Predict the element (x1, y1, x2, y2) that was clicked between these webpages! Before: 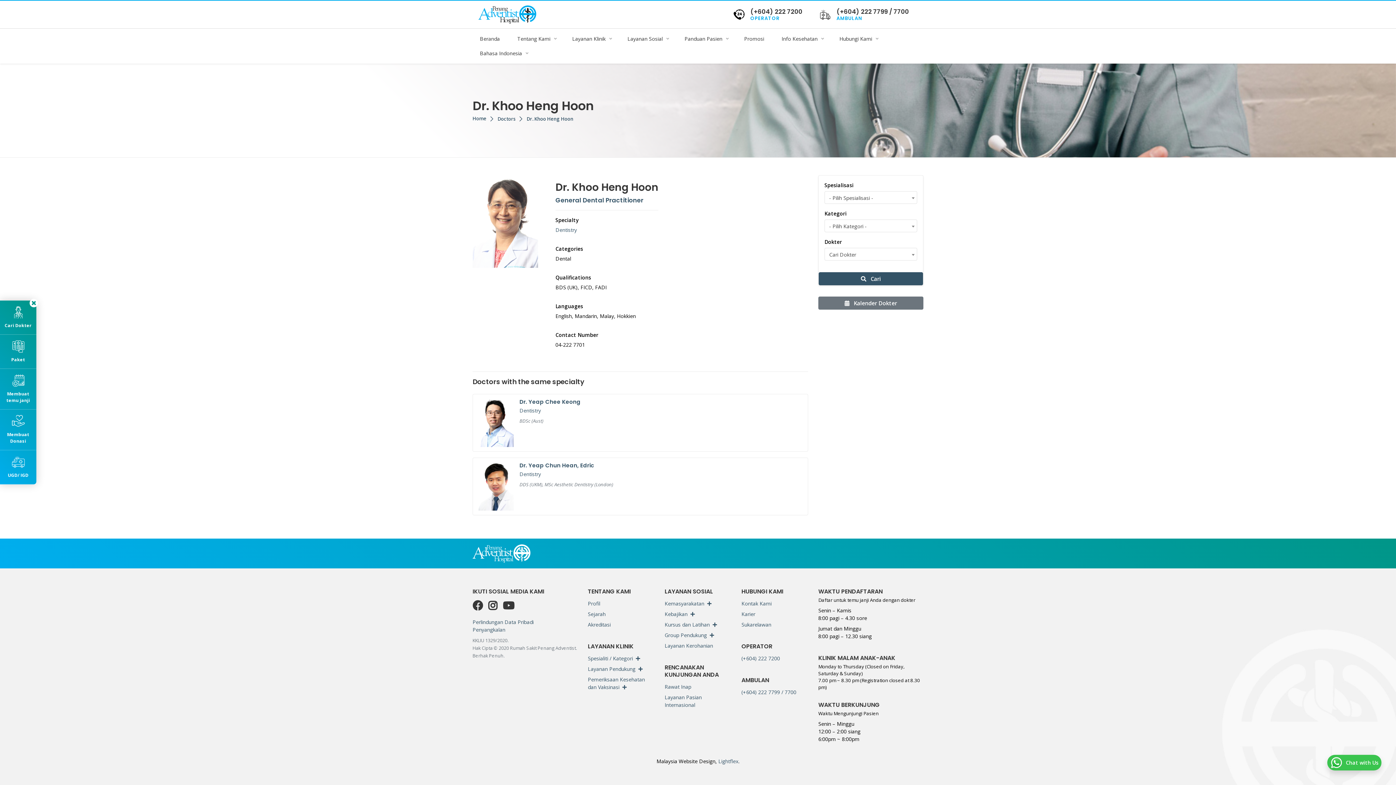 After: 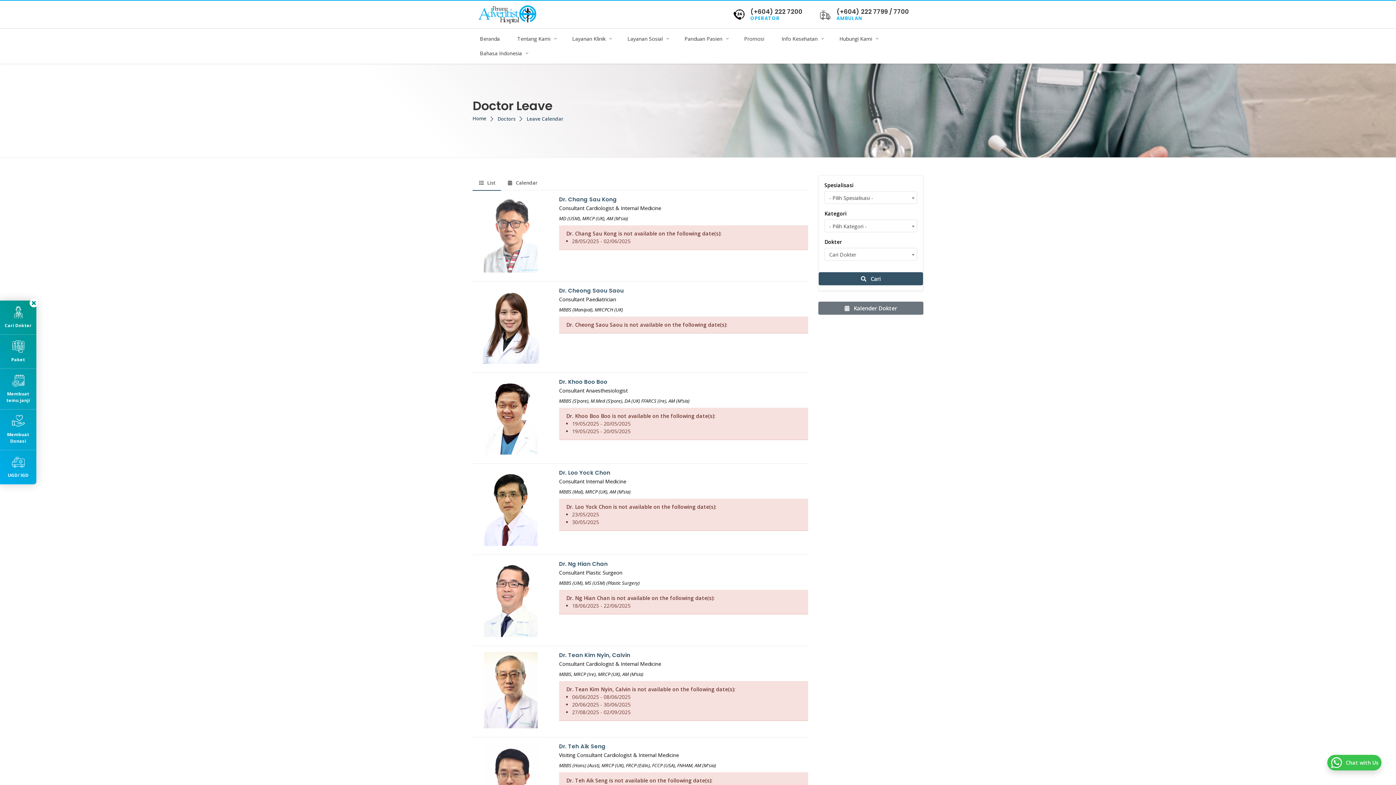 Action: bbox: (818, 296, 923, 309) label:  Kalender Dokter